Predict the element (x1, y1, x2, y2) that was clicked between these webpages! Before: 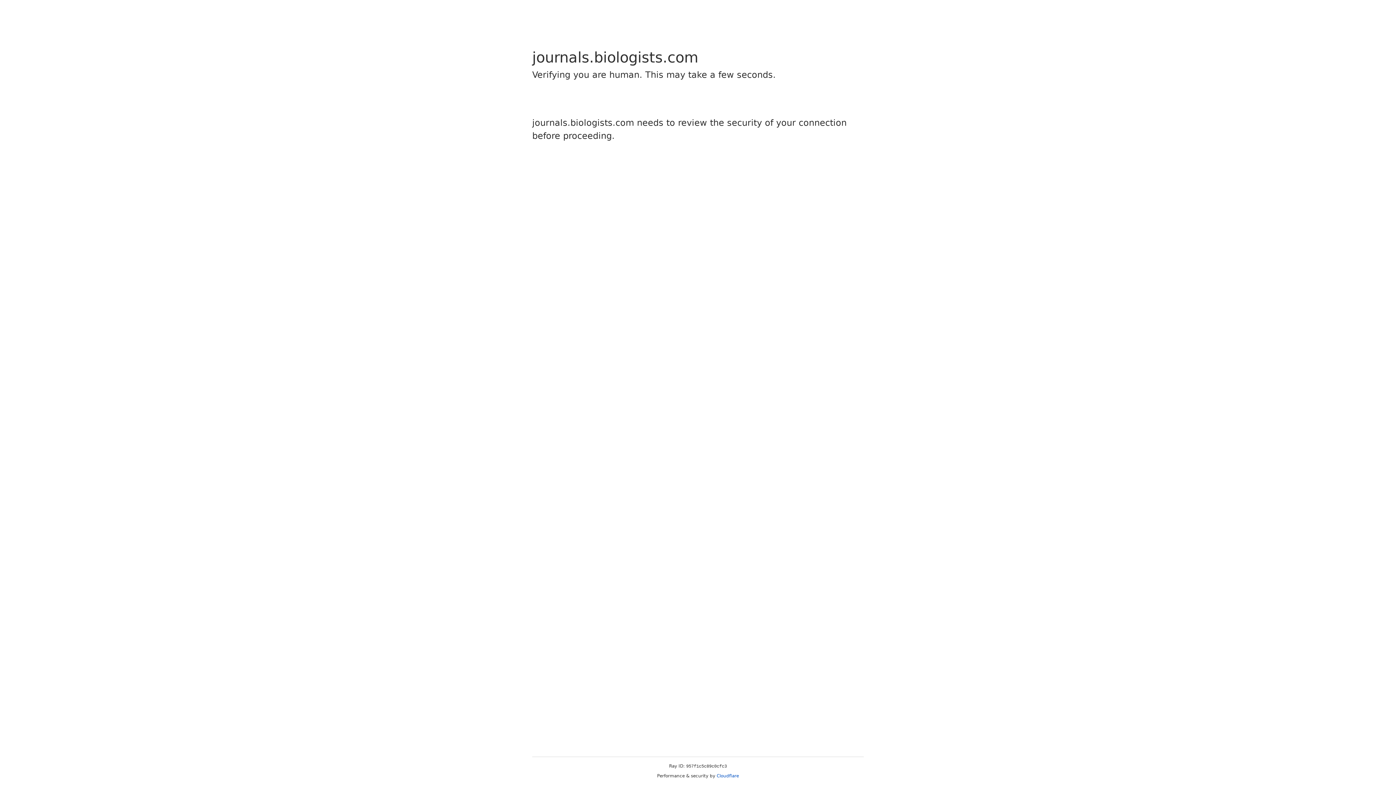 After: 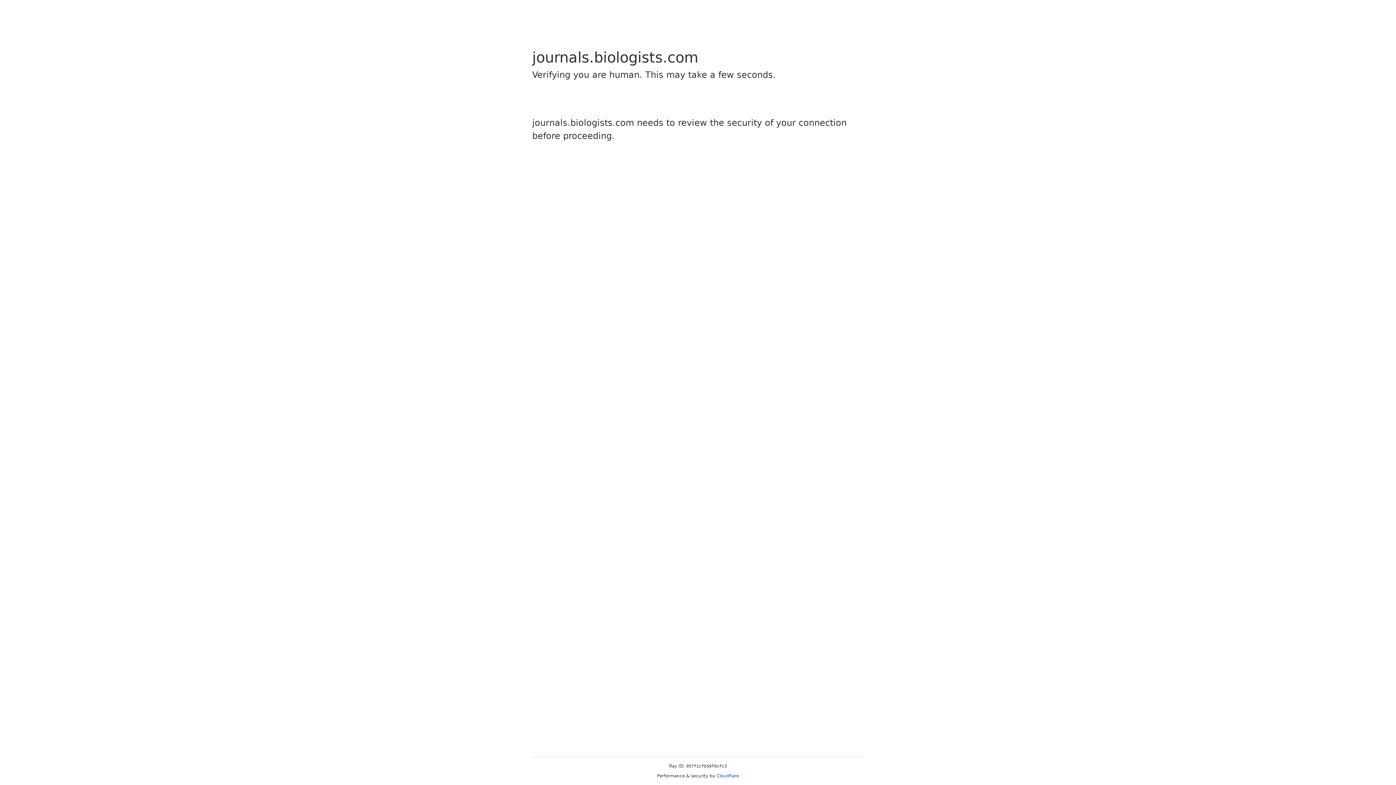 Action: label: Cloudflare bbox: (716, 773, 739, 778)